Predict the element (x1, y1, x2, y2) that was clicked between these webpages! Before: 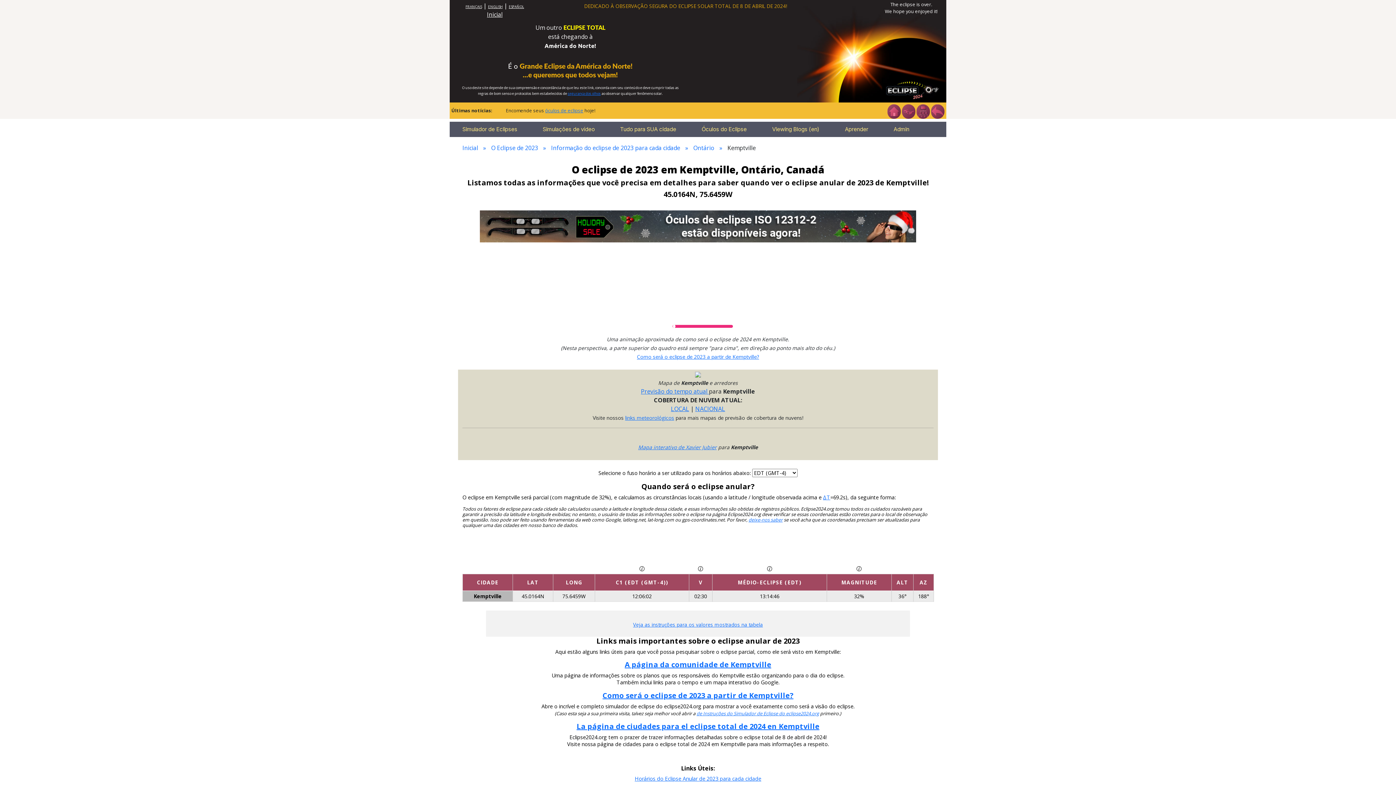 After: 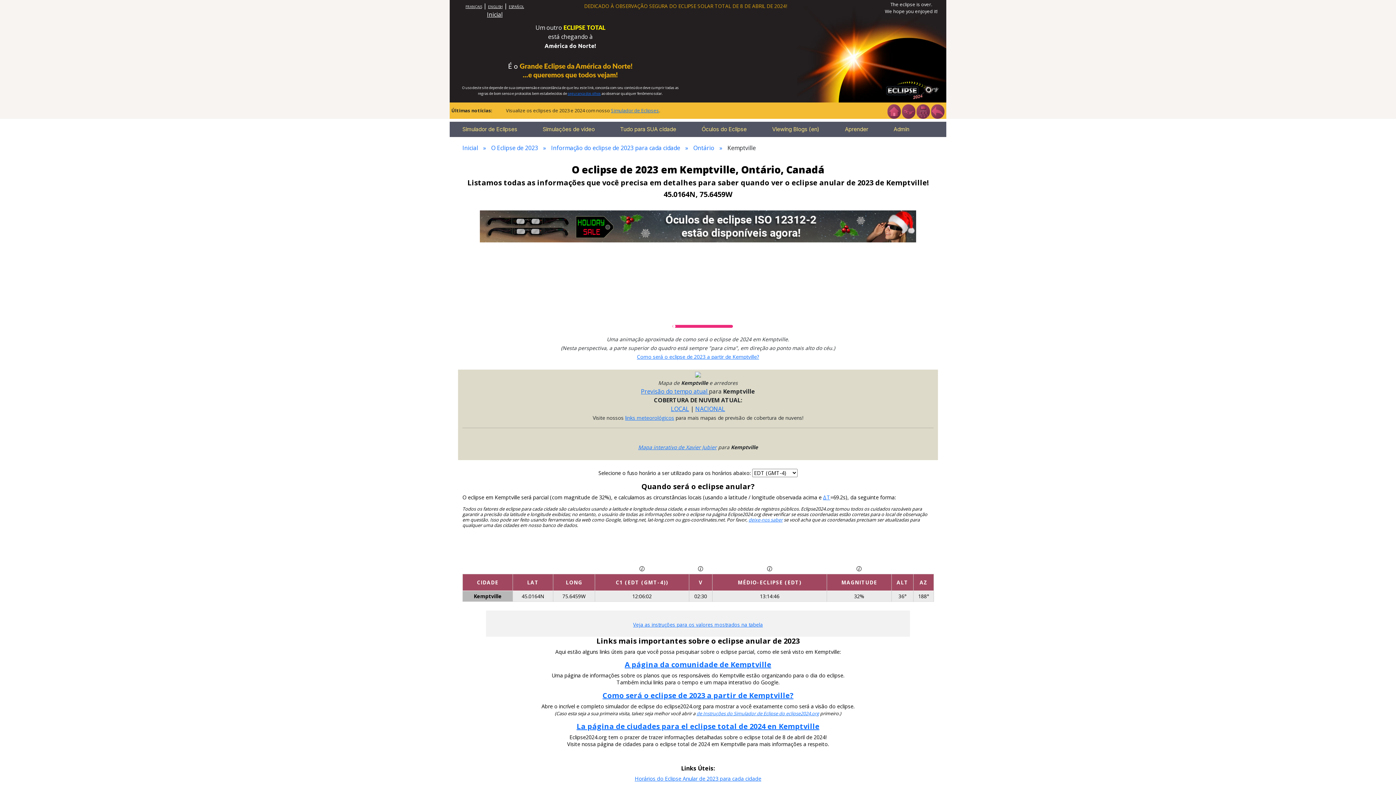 Action: bbox: (698, 565, 703, 572)